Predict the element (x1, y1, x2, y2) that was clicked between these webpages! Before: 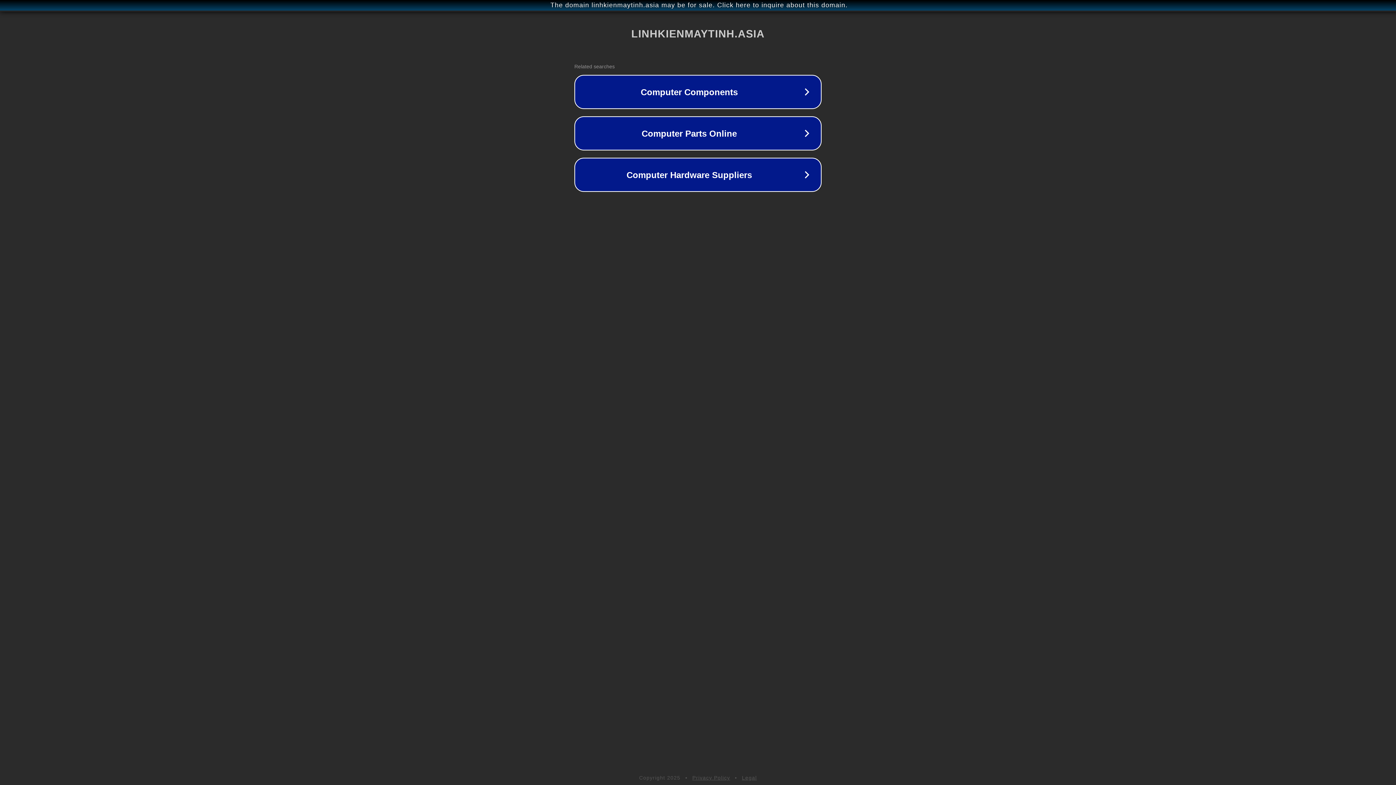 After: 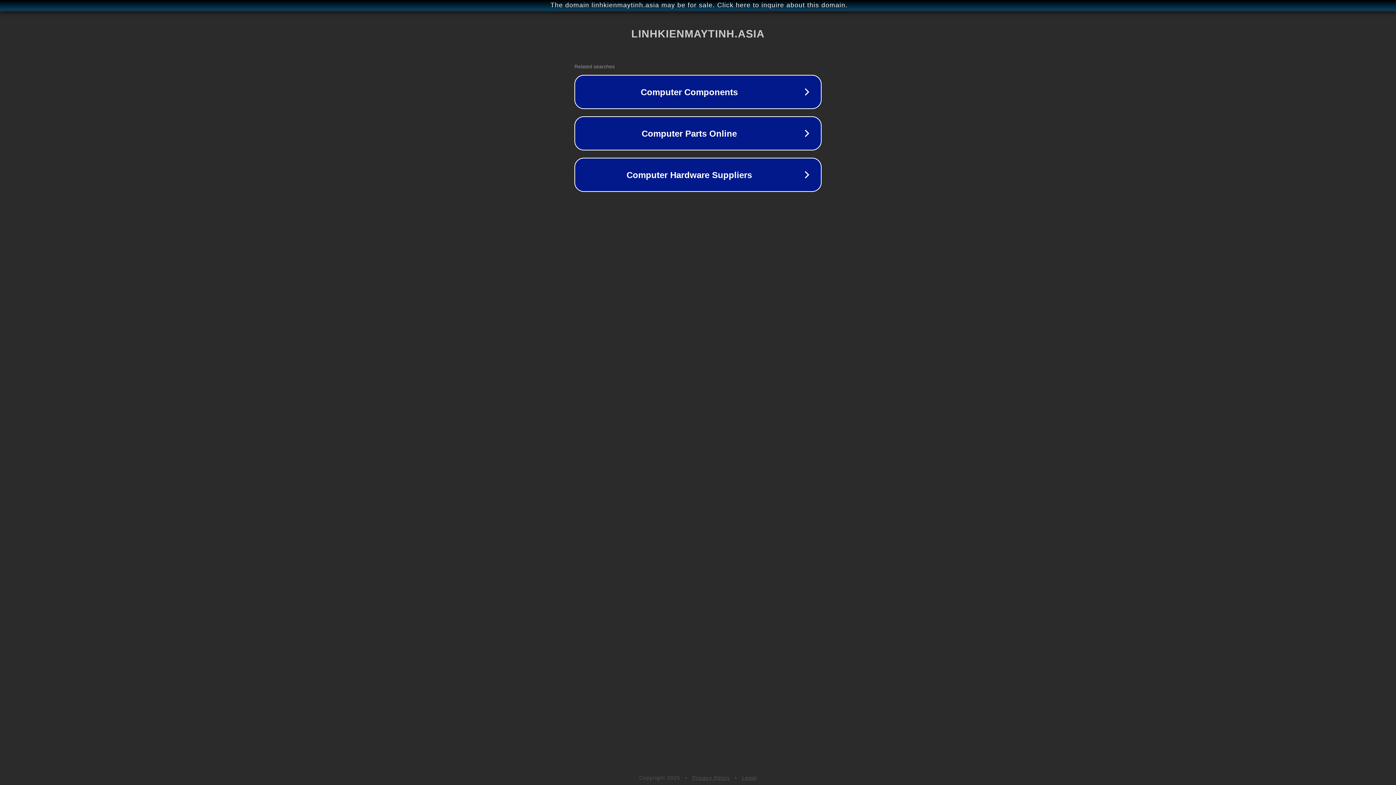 Action: label: Legal bbox: (742, 775, 757, 781)